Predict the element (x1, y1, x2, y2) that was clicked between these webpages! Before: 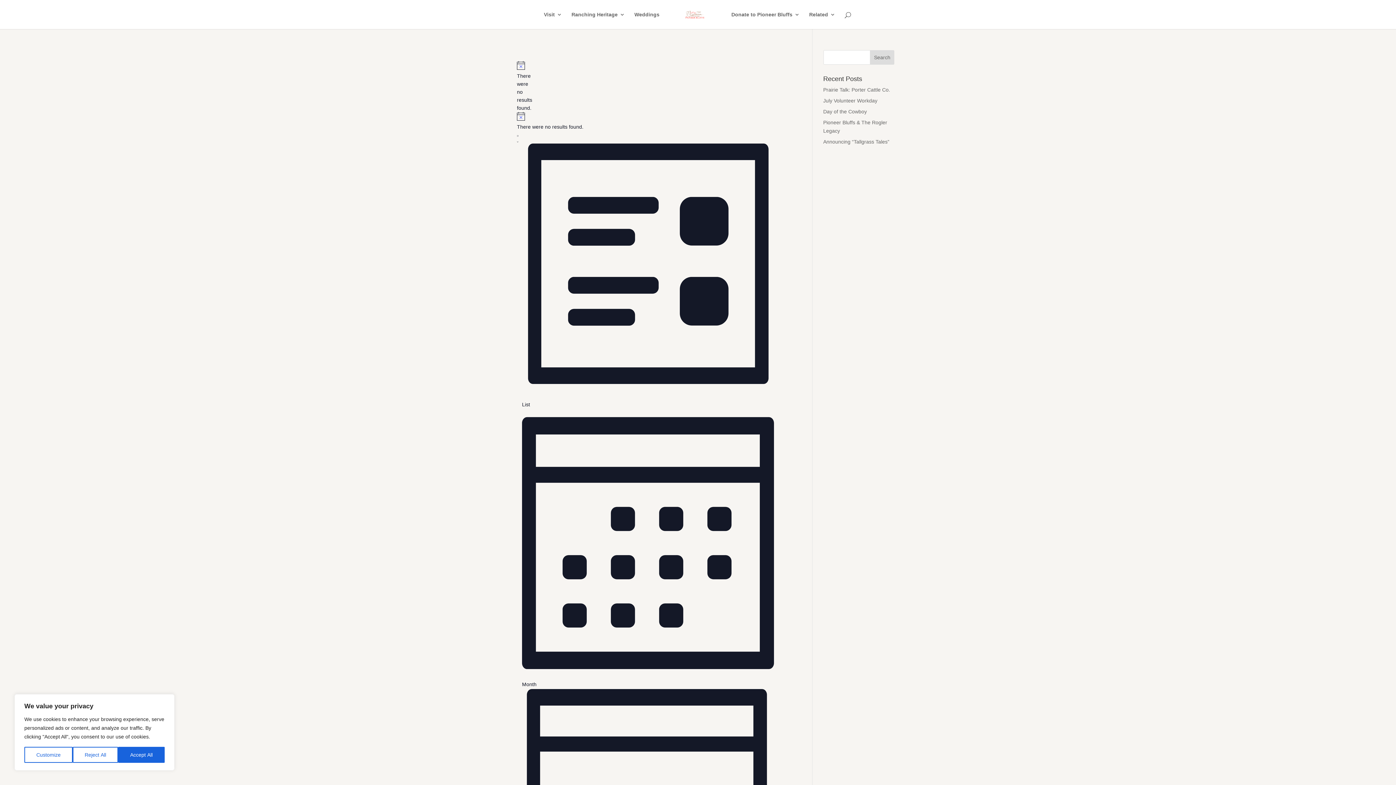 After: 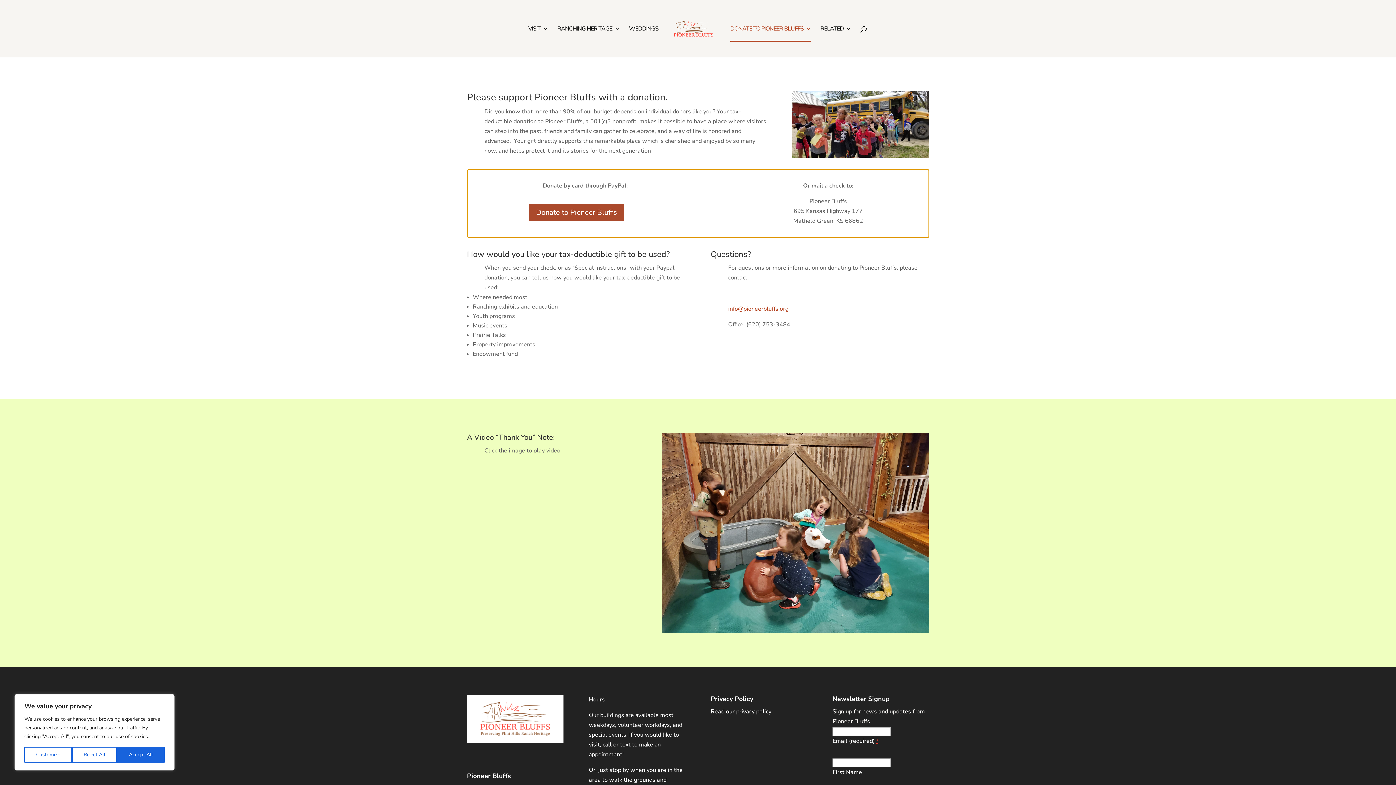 Action: label: Donate to Pioneer Bluffs bbox: (731, 12, 799, 29)